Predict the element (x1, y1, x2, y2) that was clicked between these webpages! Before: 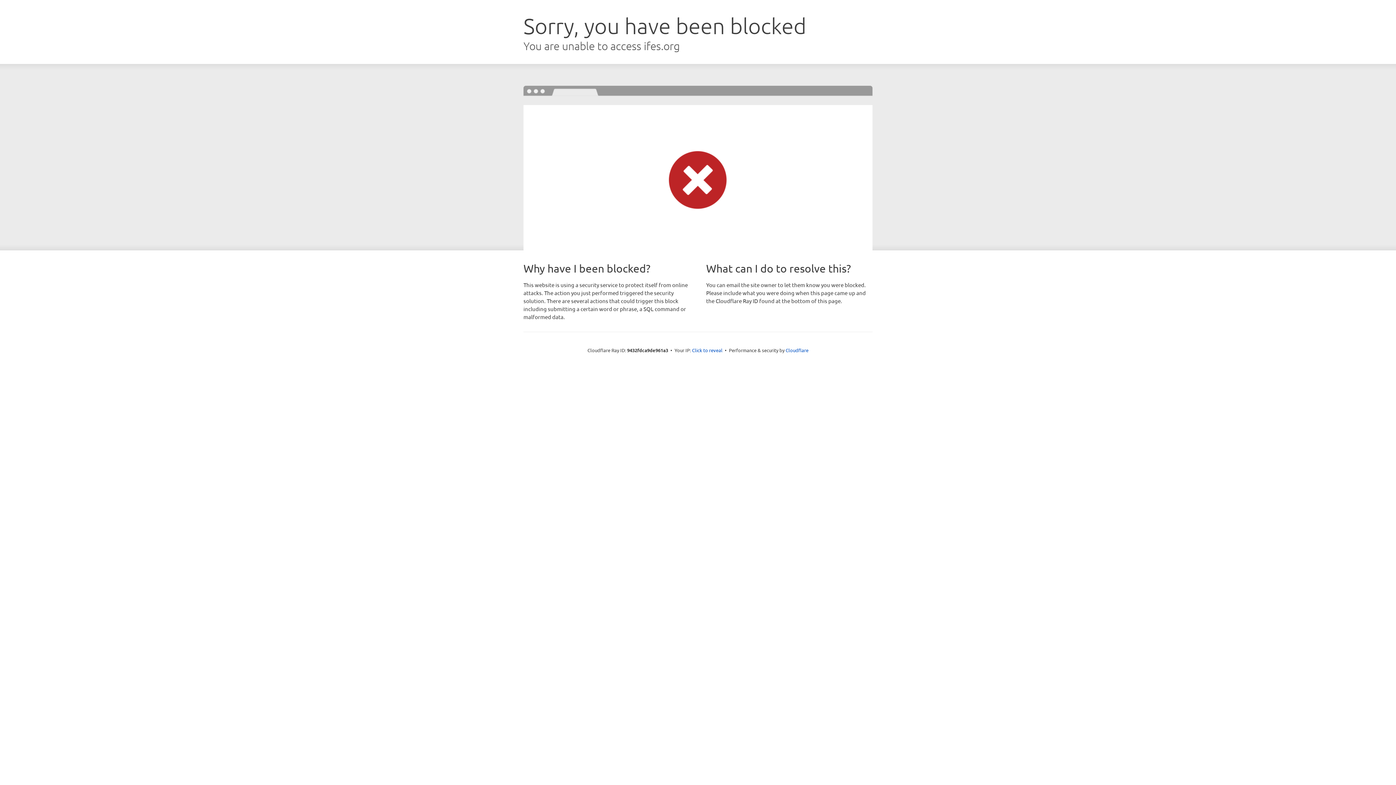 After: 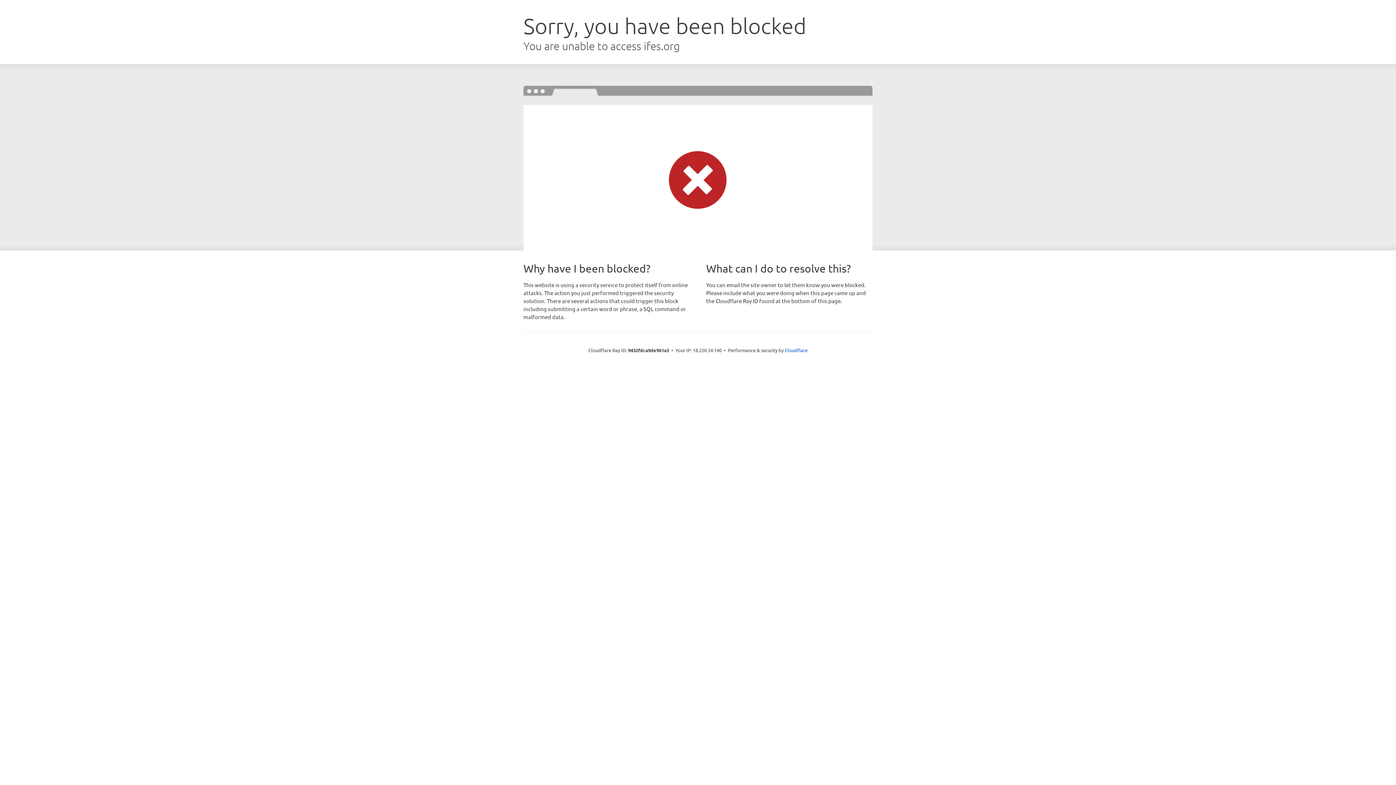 Action: label: Click to reveal bbox: (692, 346, 722, 353)